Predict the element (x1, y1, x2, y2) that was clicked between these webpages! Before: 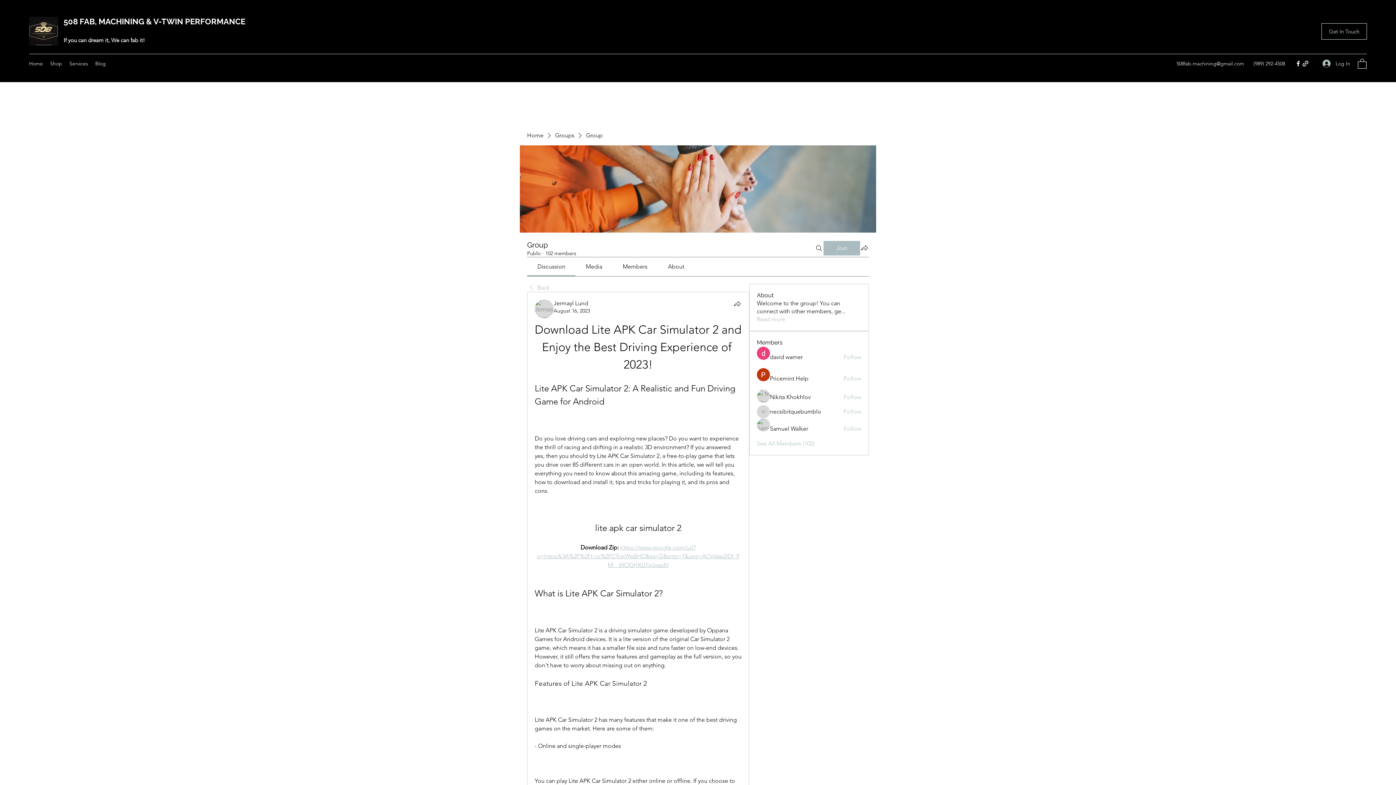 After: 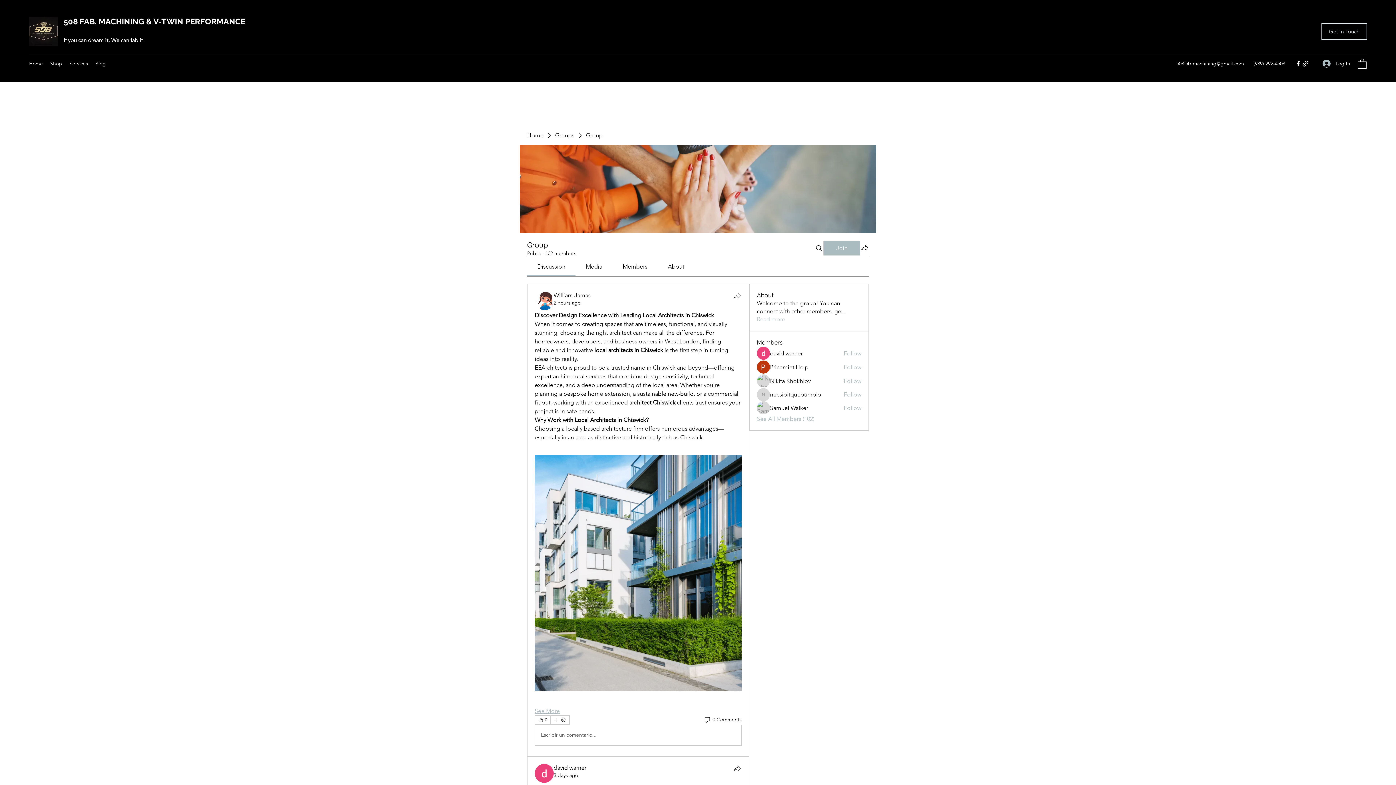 Action: label: Back bbox: (527, 283, 549, 291)